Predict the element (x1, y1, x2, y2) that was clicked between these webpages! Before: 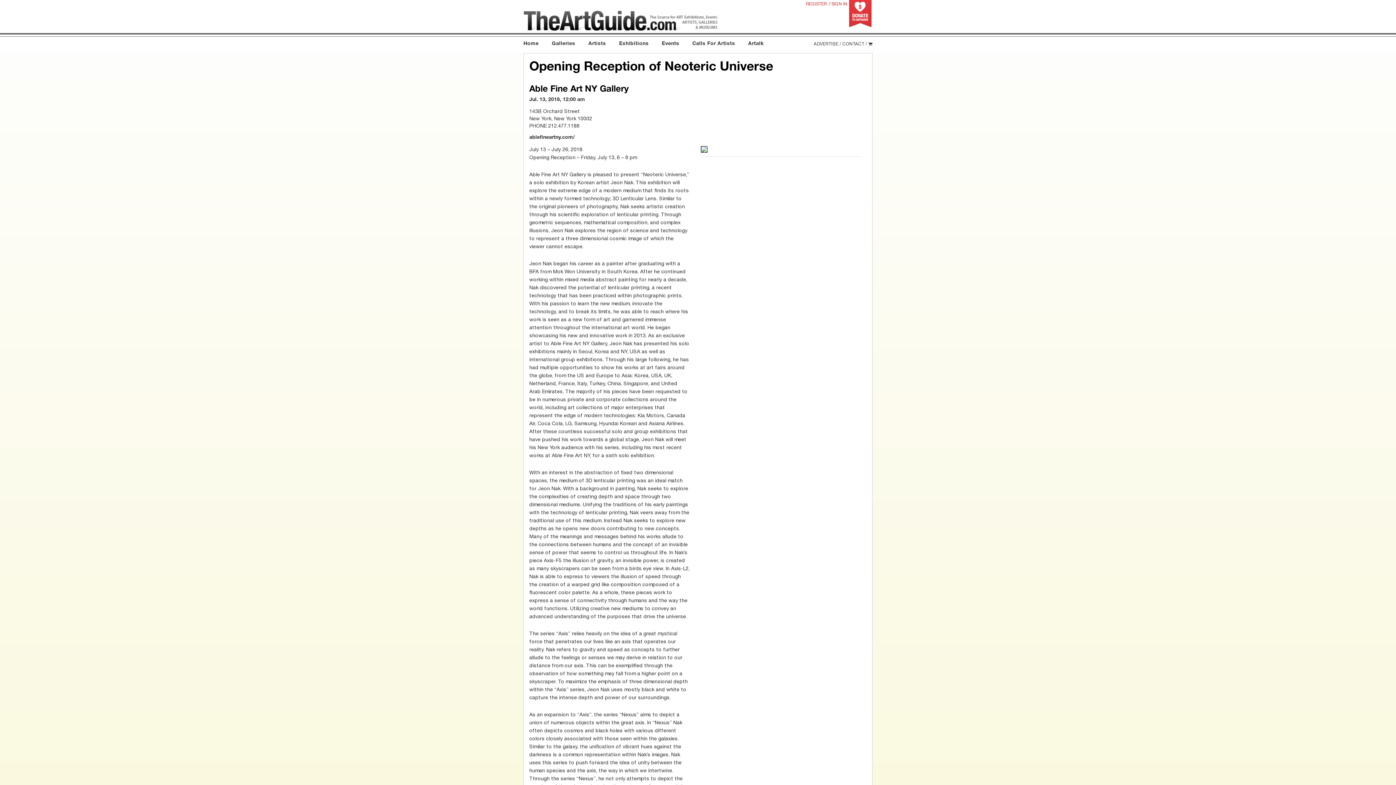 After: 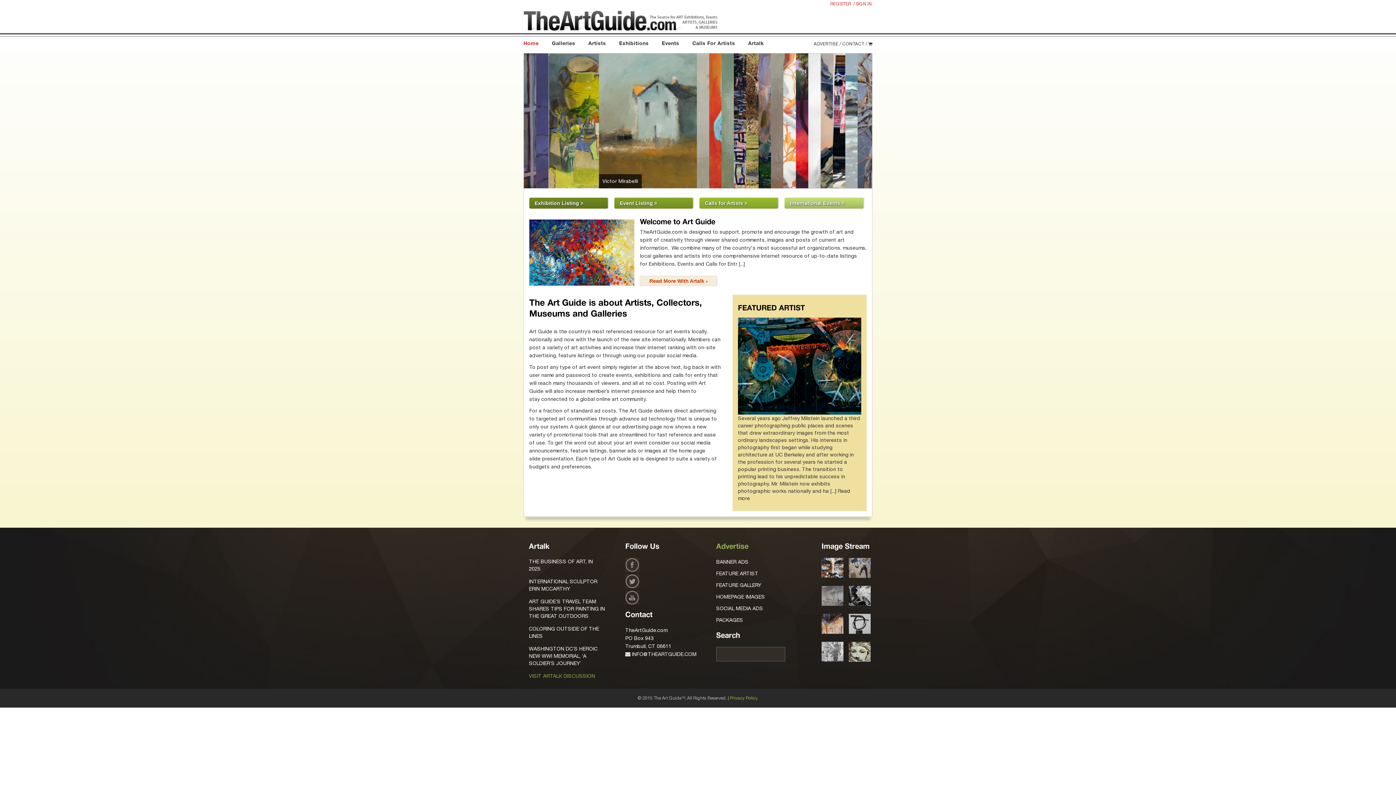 Action: bbox: (523, 10, 717, 31)